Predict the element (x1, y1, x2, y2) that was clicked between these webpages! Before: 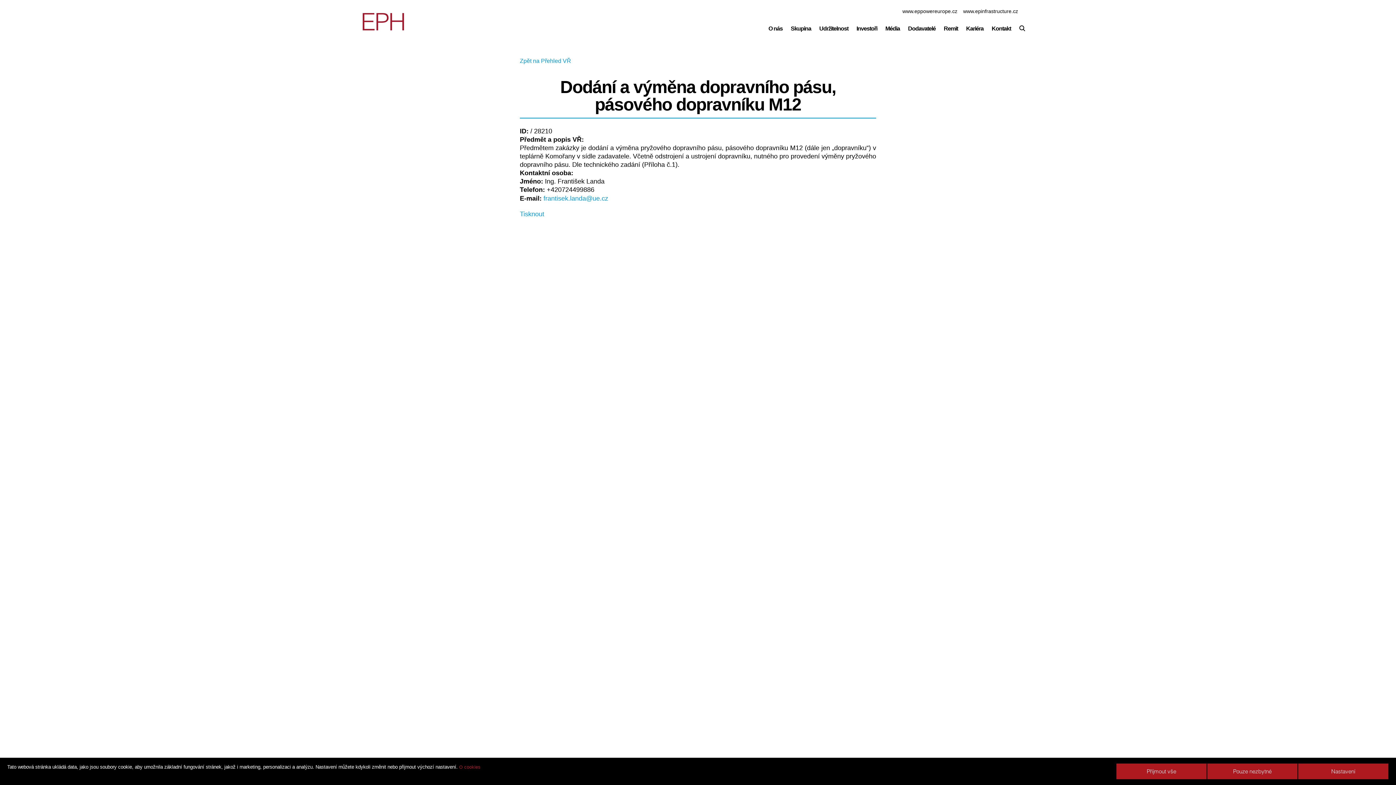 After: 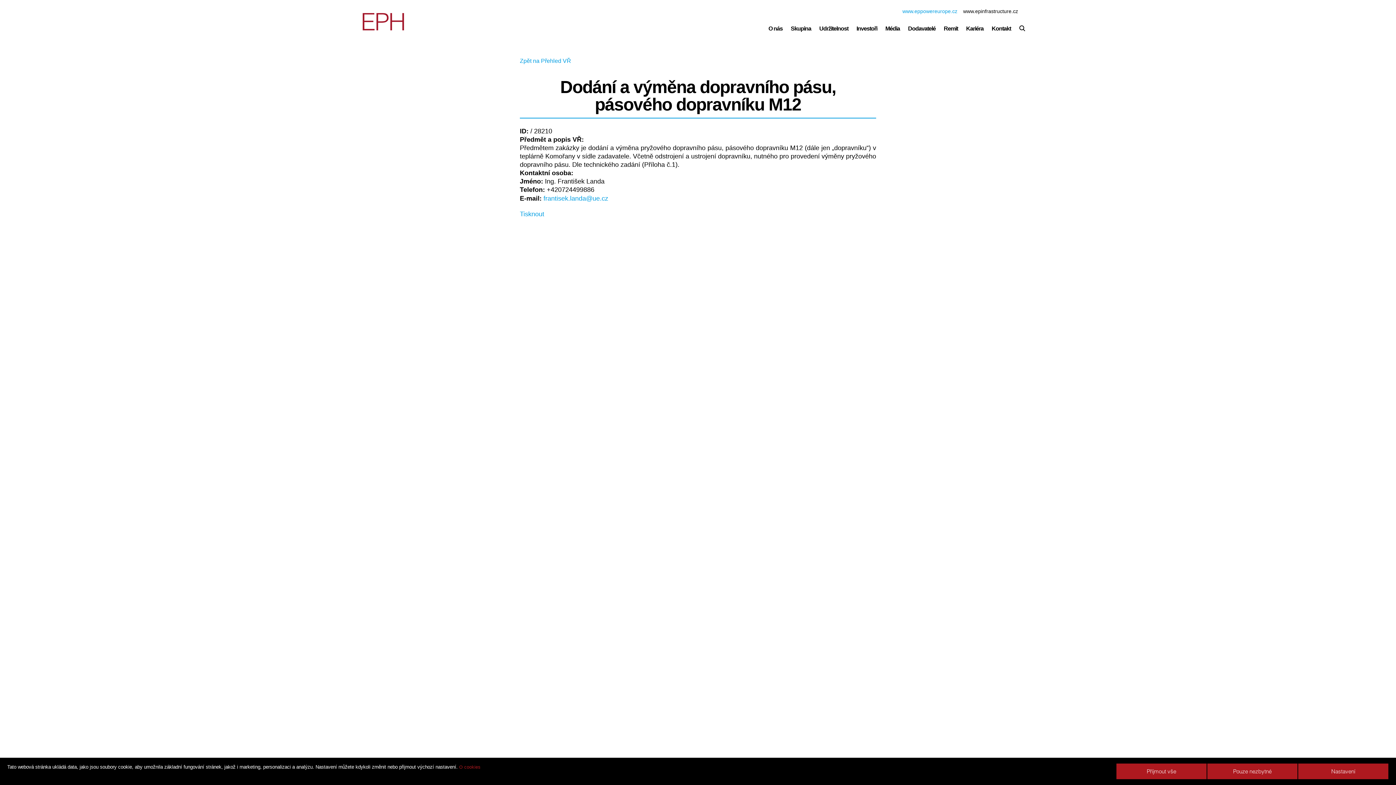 Action: bbox: (902, 8, 957, 14) label: www.eppowereurope.cz